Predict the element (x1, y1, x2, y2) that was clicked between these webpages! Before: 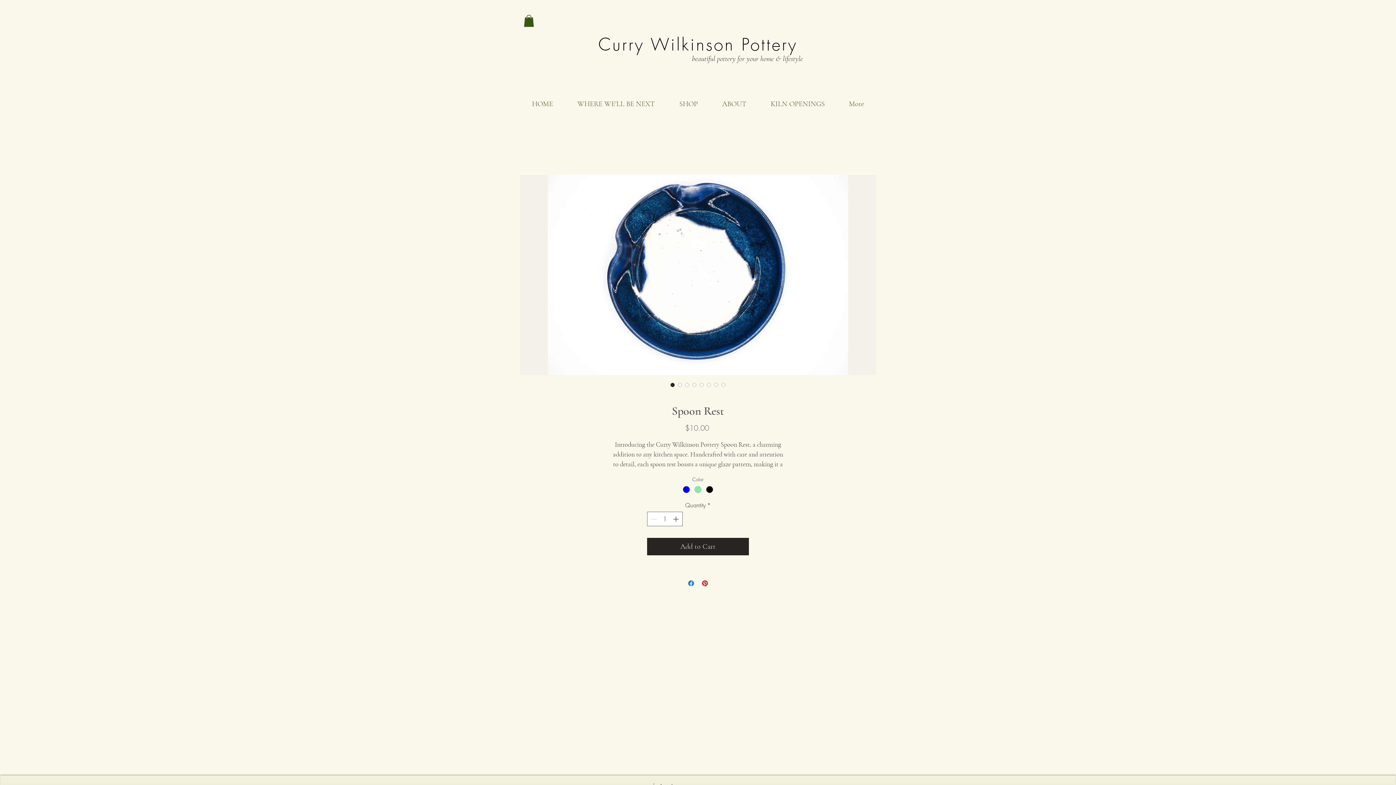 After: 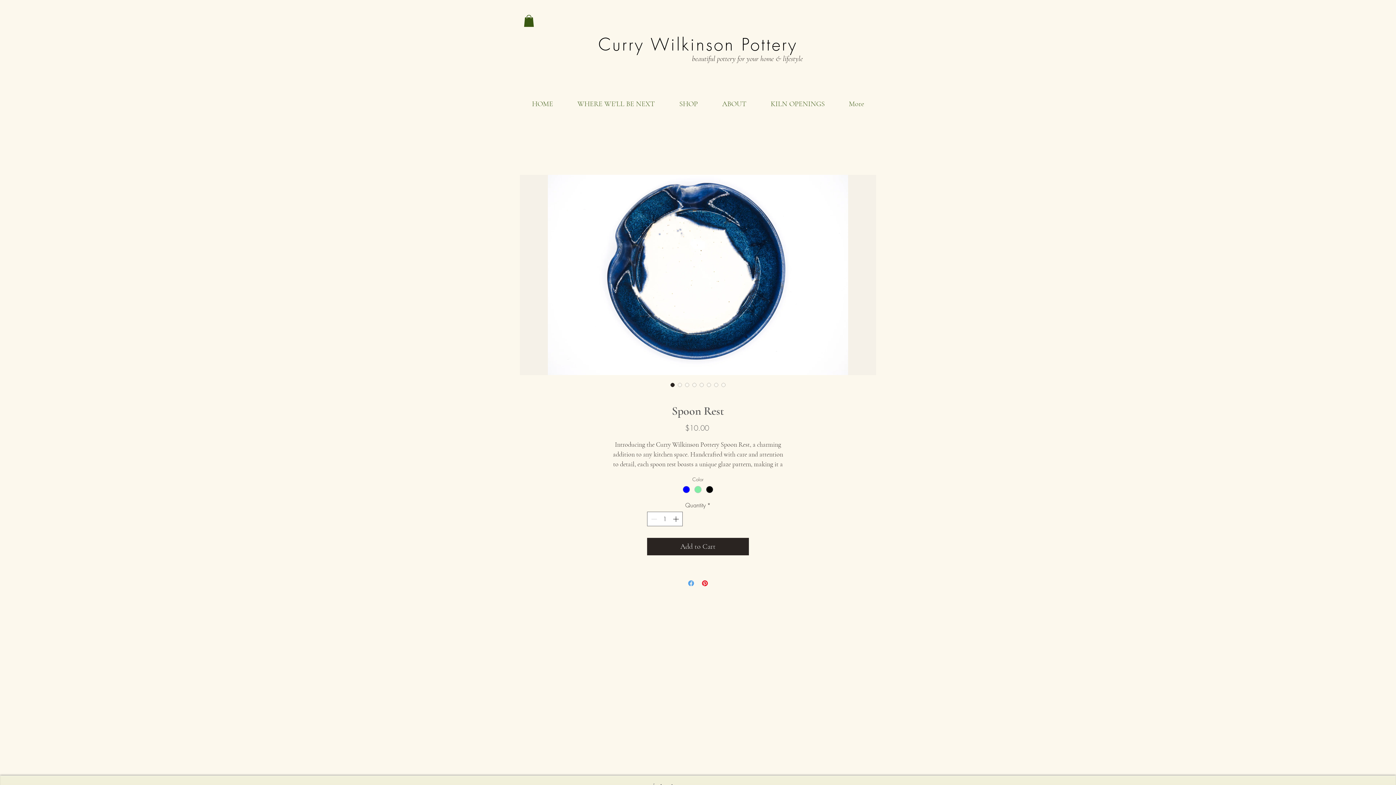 Action: bbox: (686, 579, 695, 588) label: Share on Facebook